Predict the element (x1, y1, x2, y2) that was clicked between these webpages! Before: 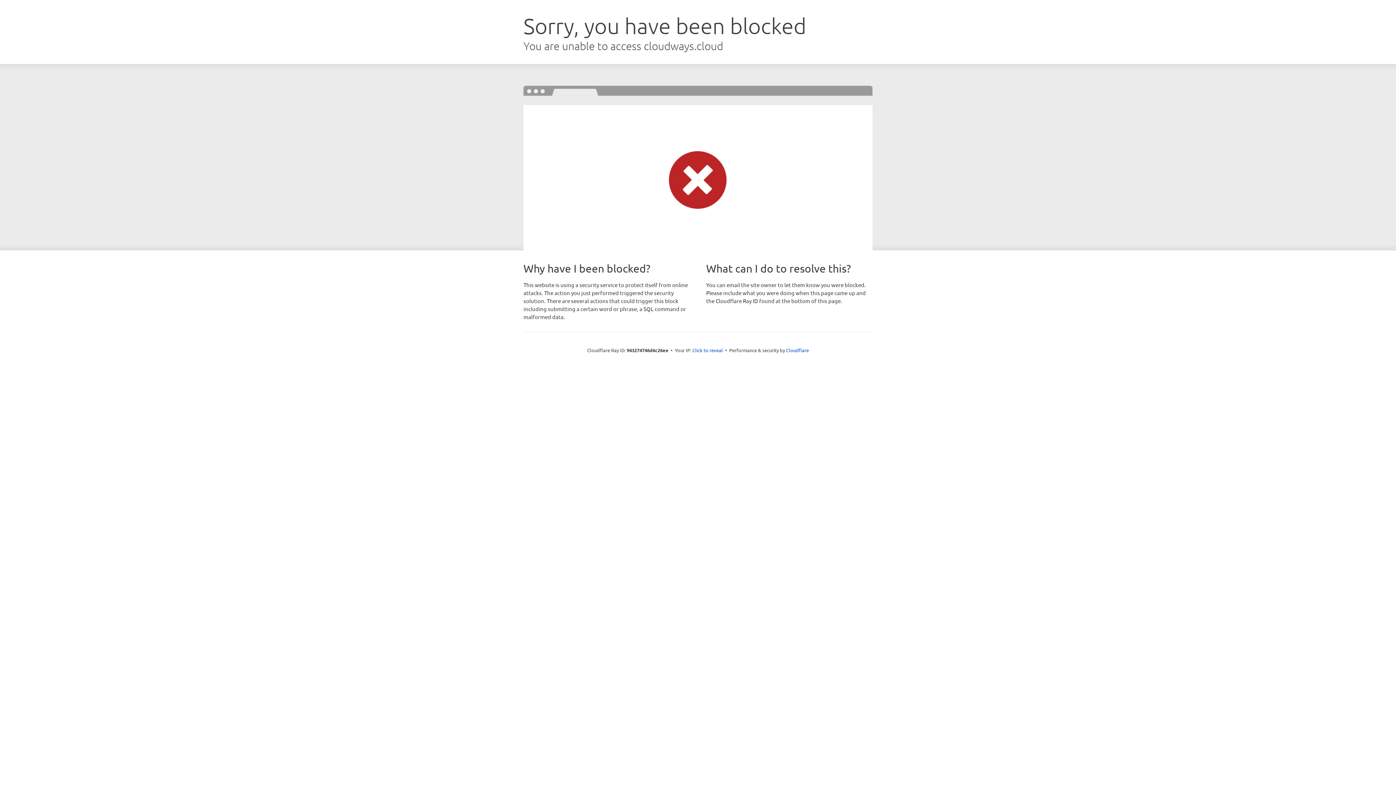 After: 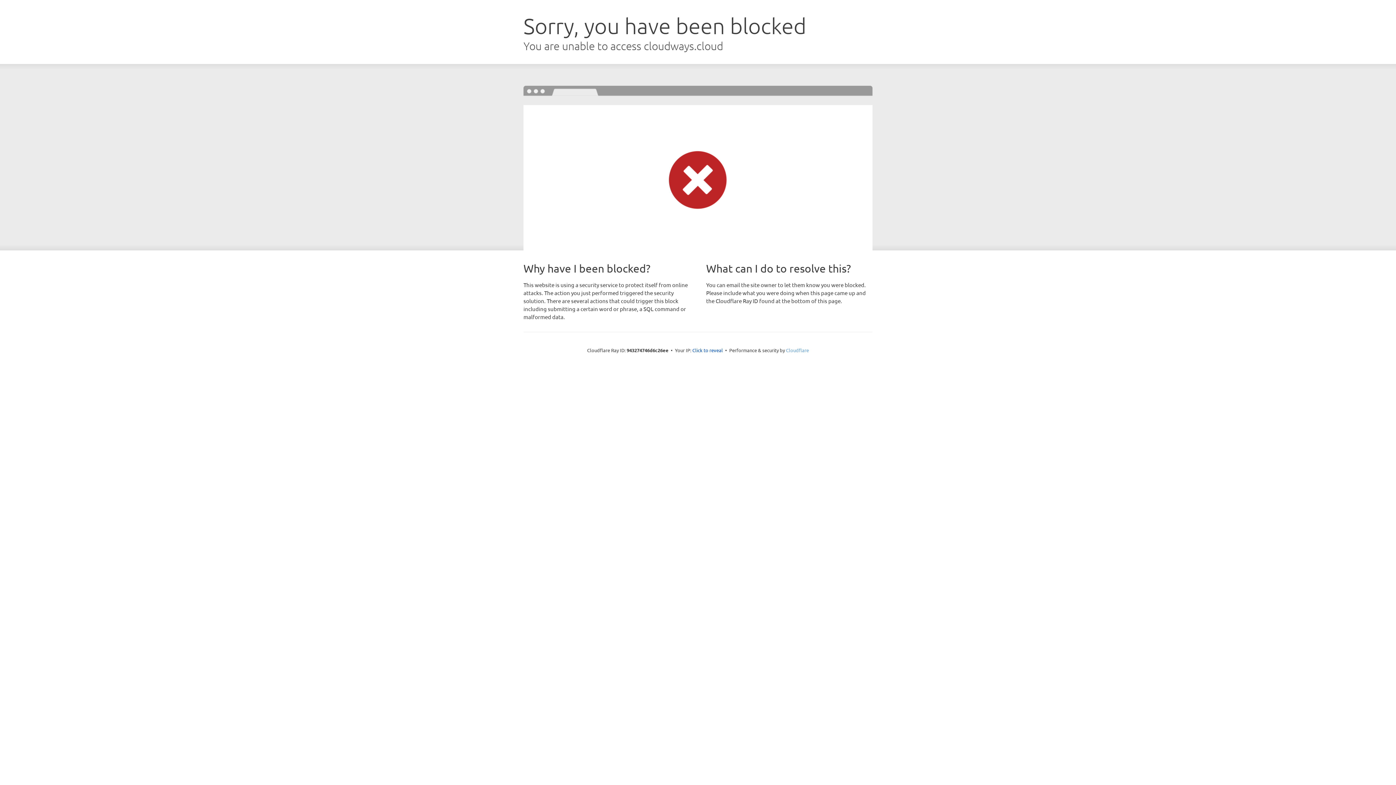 Action: label: Cloudflare bbox: (786, 347, 809, 353)